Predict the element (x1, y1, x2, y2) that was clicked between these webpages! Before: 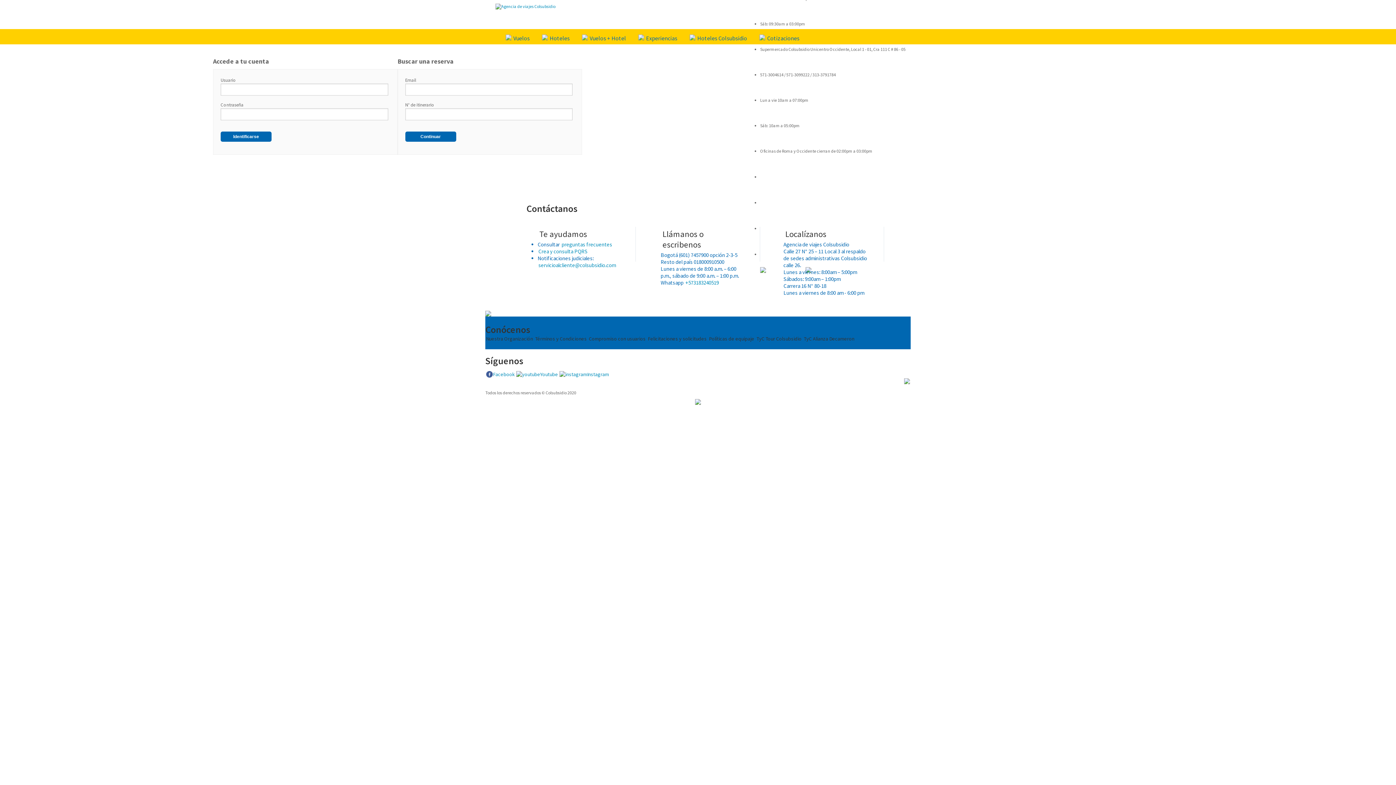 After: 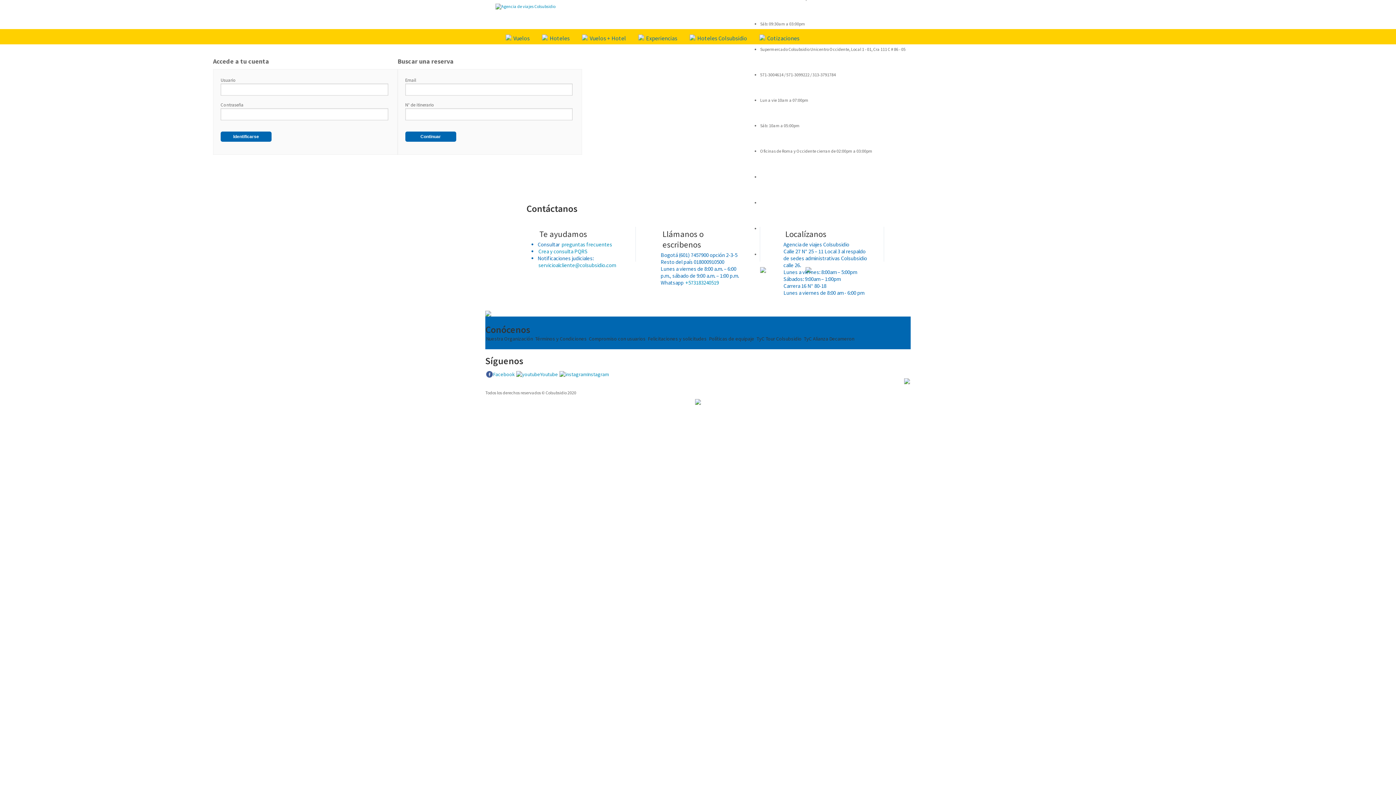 Action: label: Crea y consulta PQRS bbox: (538, 248, 587, 254)